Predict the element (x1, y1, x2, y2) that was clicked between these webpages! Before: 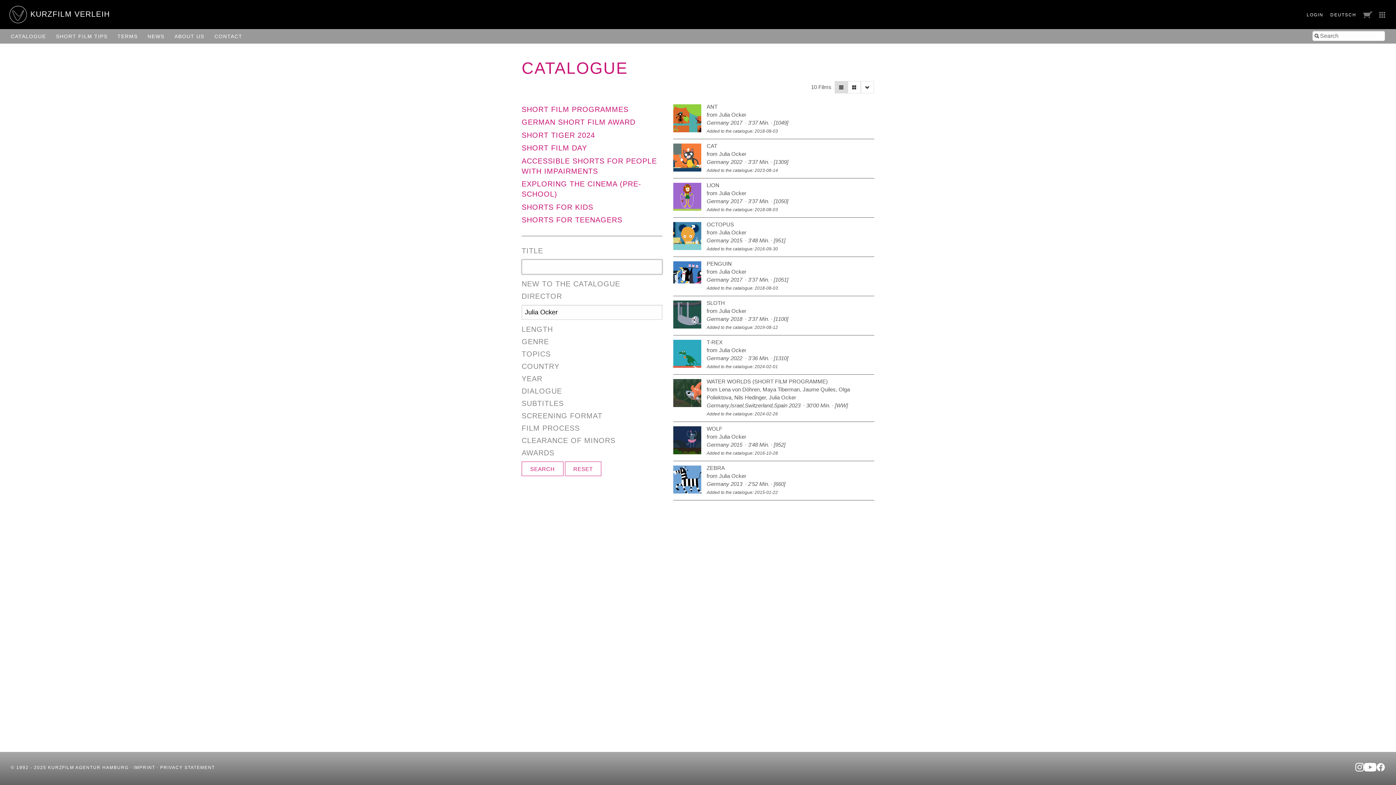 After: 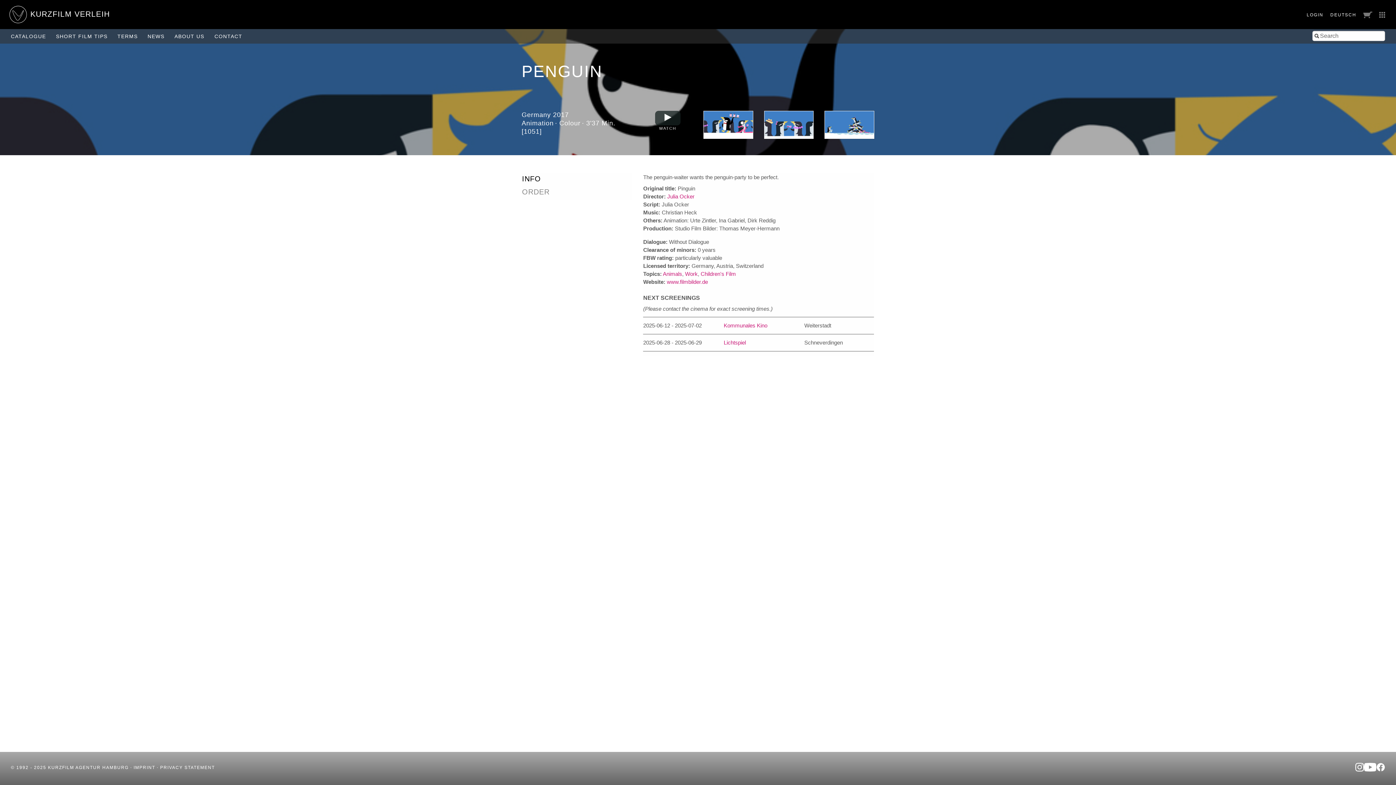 Action: bbox: (706, 259, 874, 291) label: PENGUIN
from Julia Ocker
Germany 2017  3'37 Min. [1051]
Added to the catalogue: 2018-08-03